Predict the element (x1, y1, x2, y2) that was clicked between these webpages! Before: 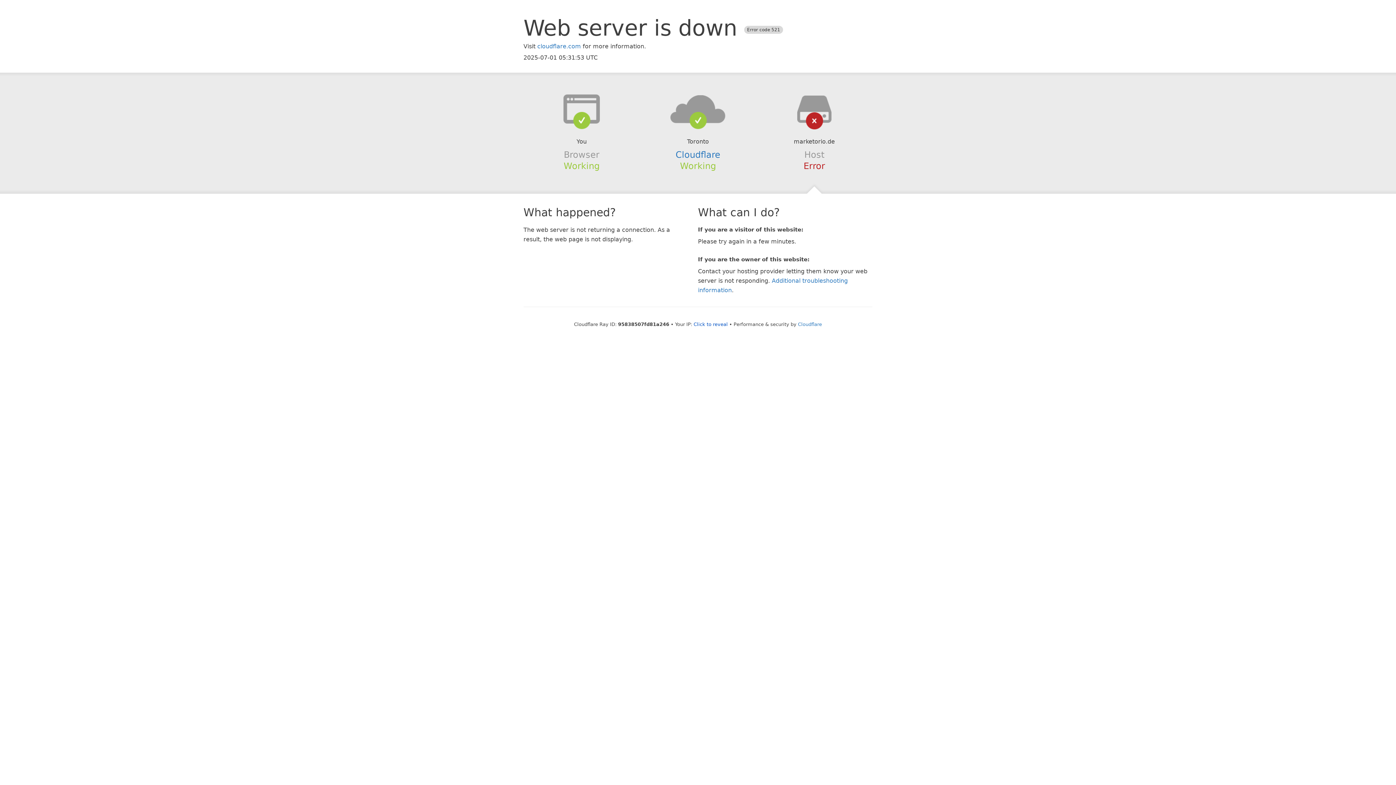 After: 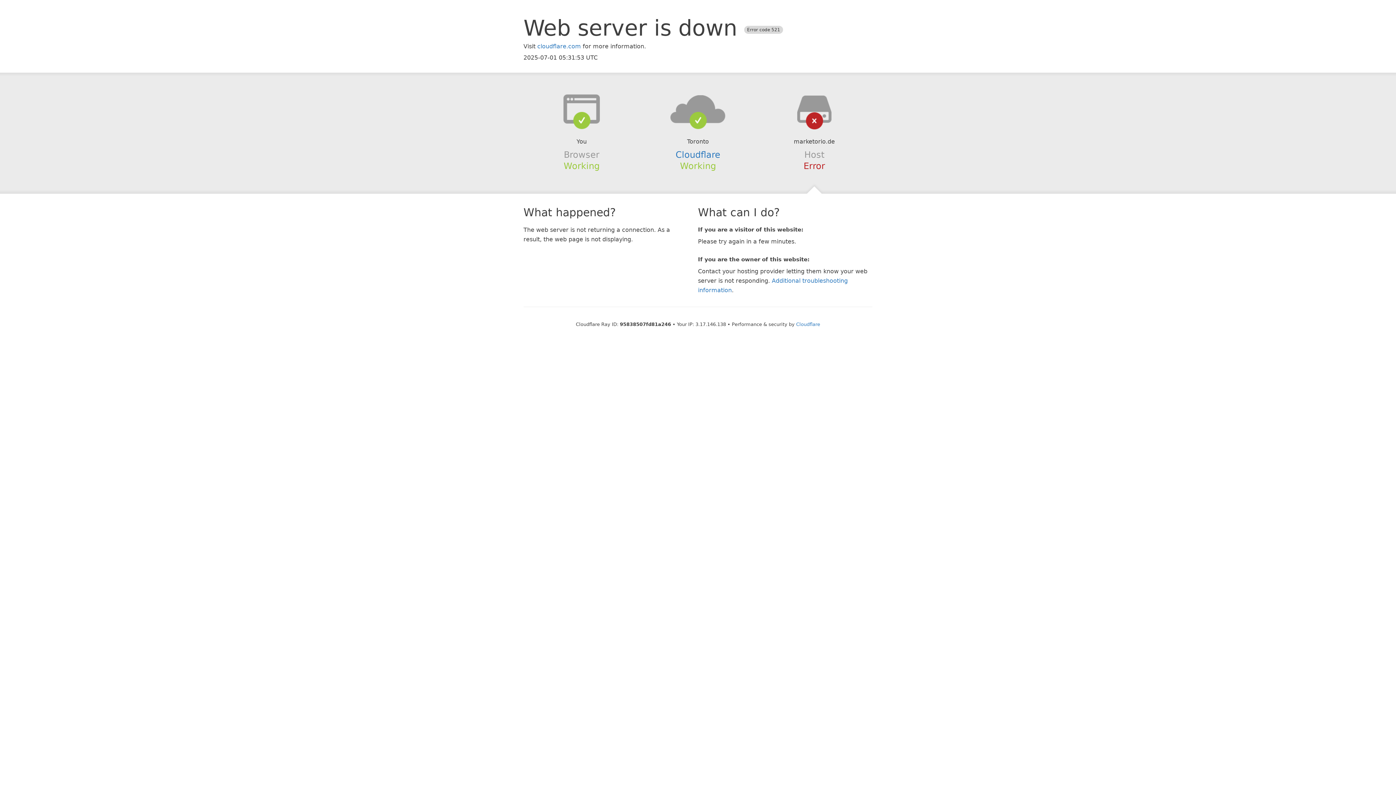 Action: label: Click to reveal bbox: (693, 321, 728, 327)